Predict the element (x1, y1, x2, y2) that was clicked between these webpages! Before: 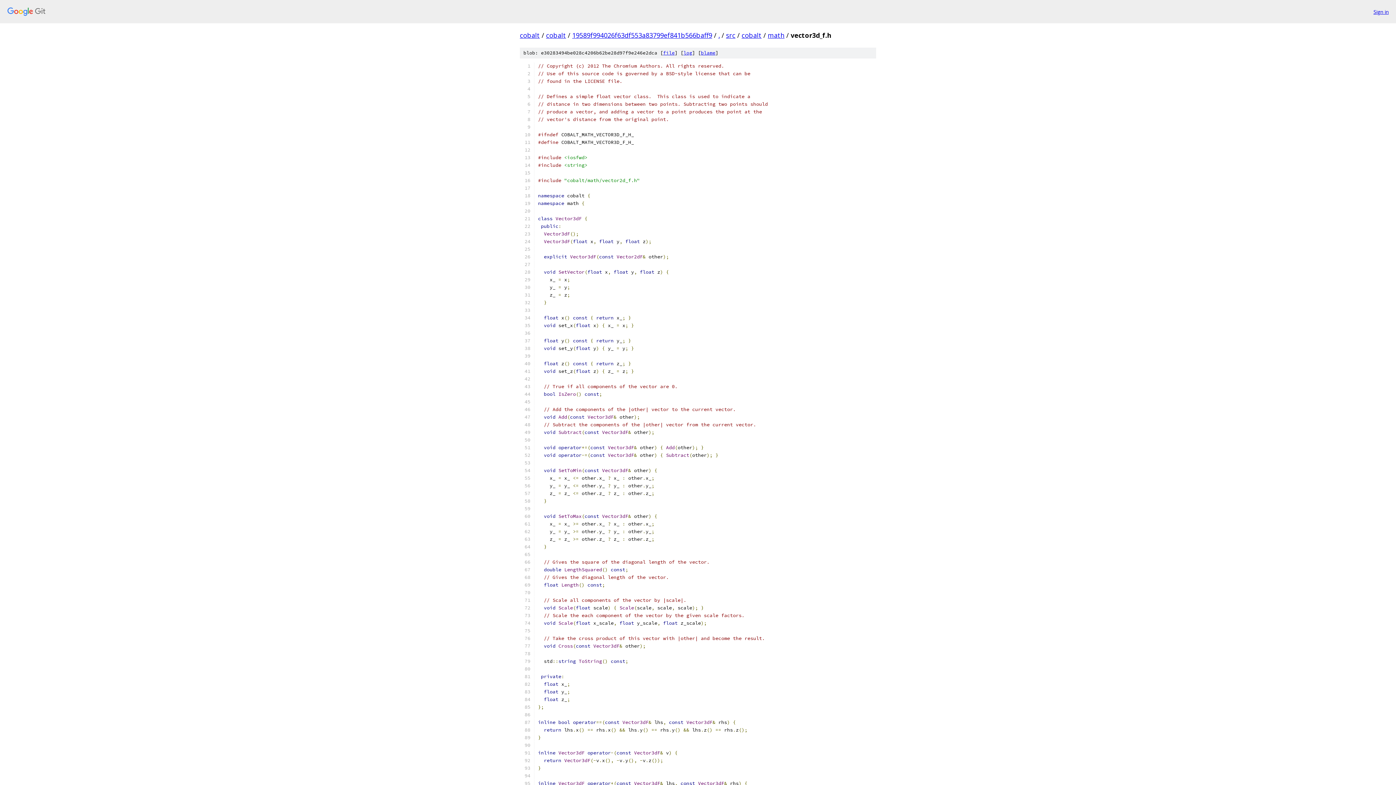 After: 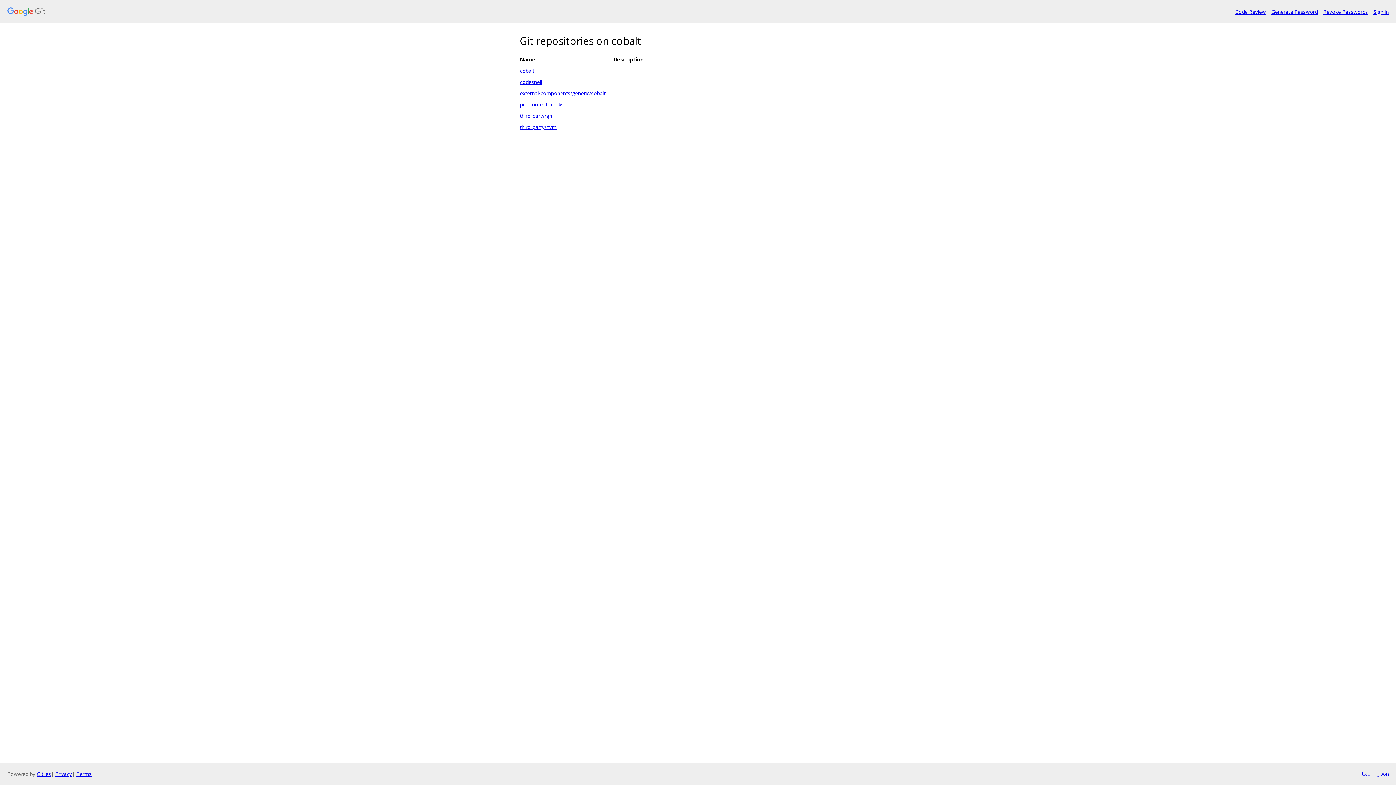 Action: bbox: (7, 7, 1368, 16)